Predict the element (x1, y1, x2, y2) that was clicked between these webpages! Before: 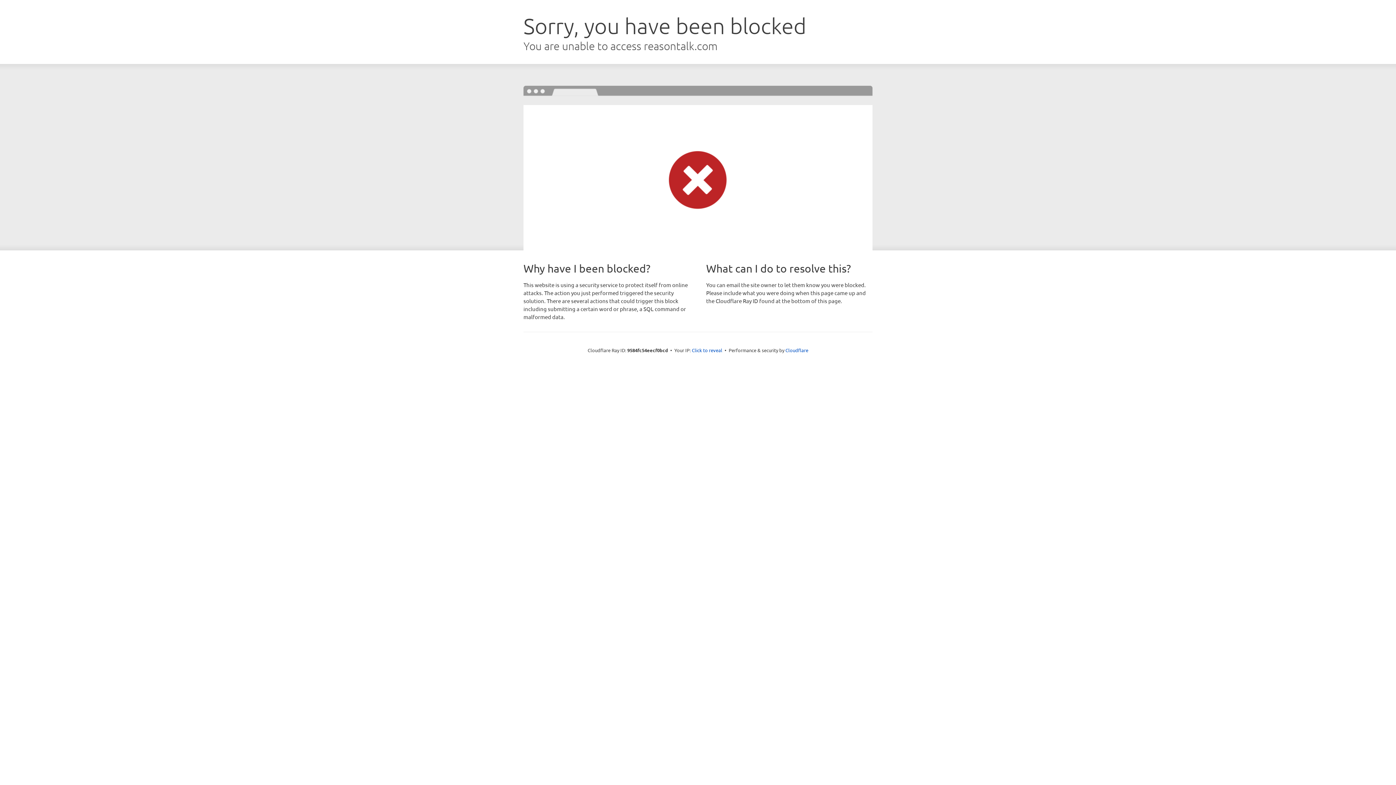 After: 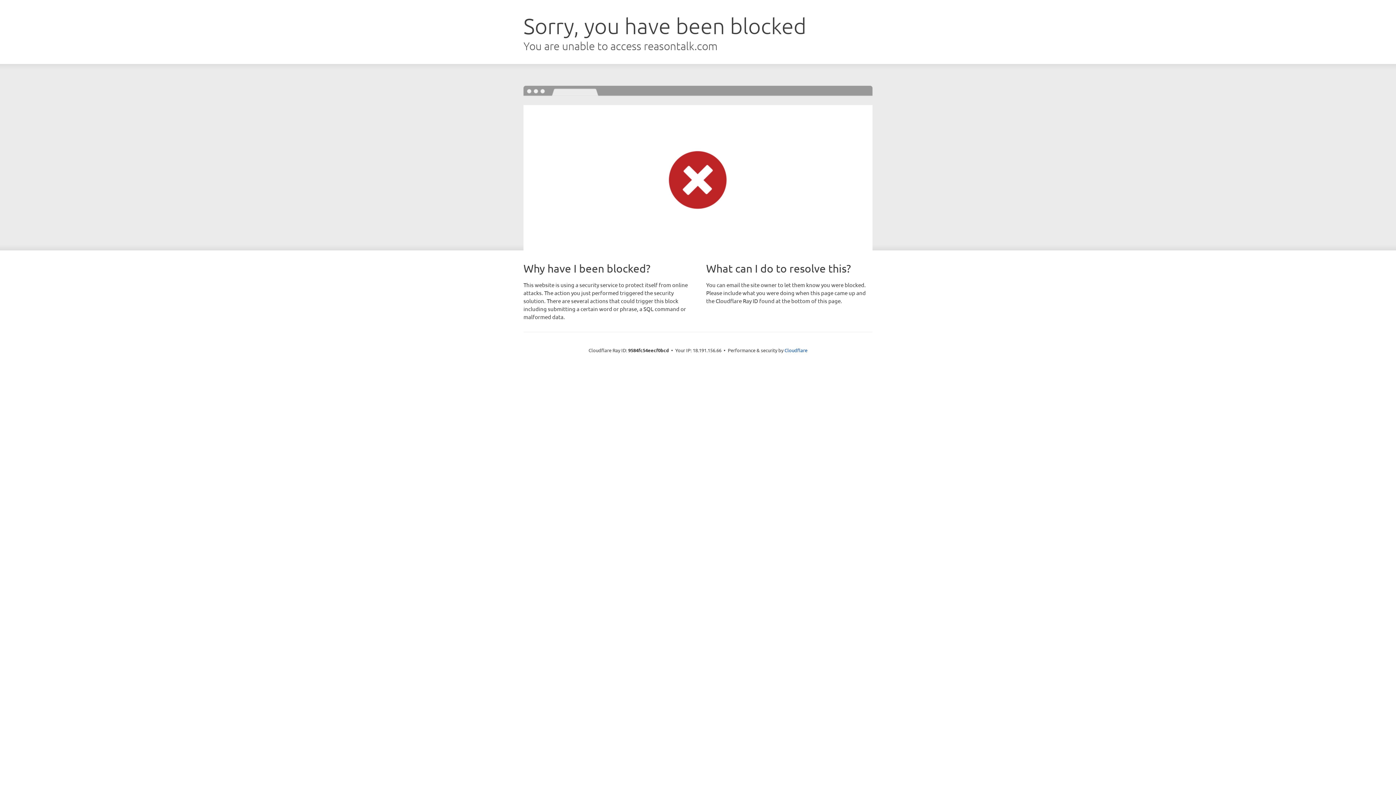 Action: label: Click to reveal bbox: (692, 346, 722, 353)